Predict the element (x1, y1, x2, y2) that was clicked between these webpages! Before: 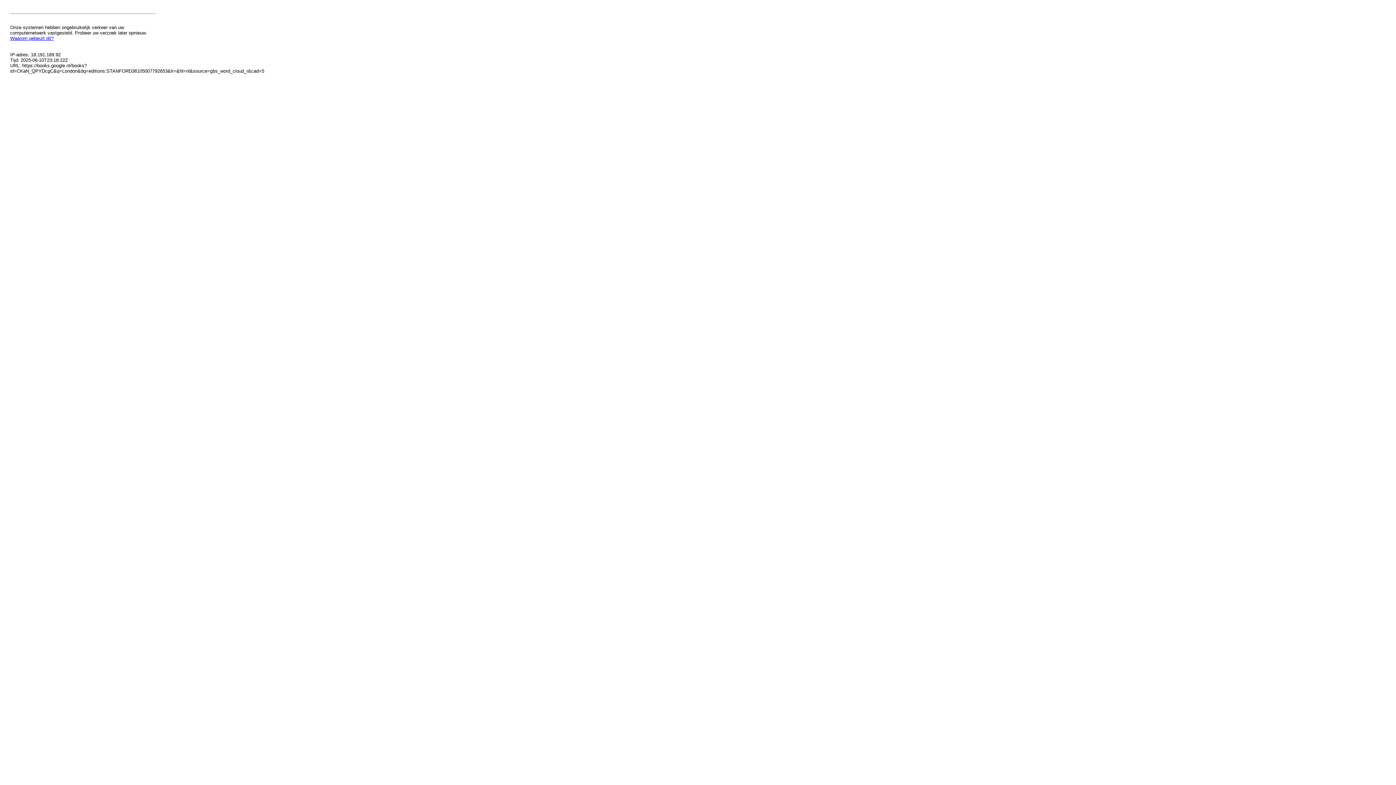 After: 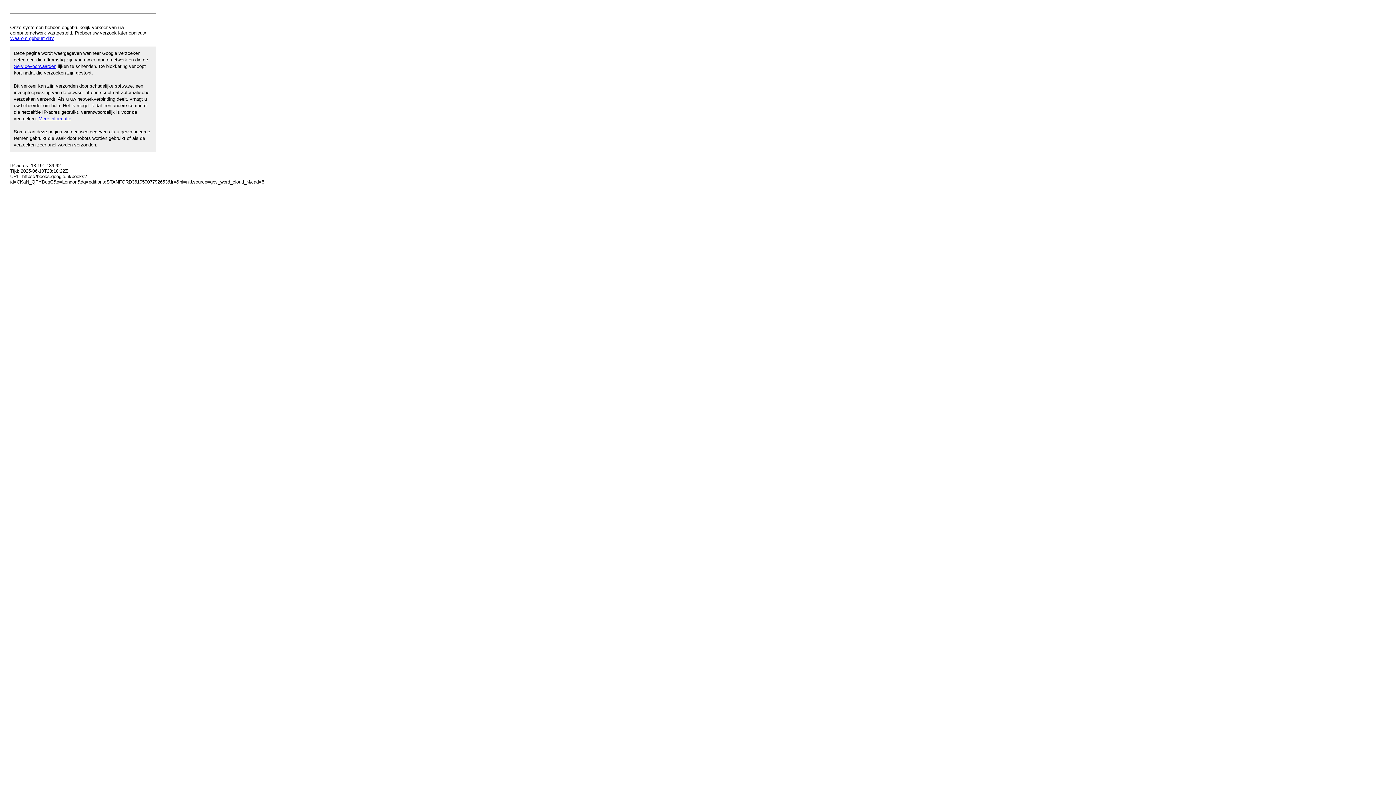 Action: bbox: (10, 35, 53, 41) label: Waarom gebeurt dit?